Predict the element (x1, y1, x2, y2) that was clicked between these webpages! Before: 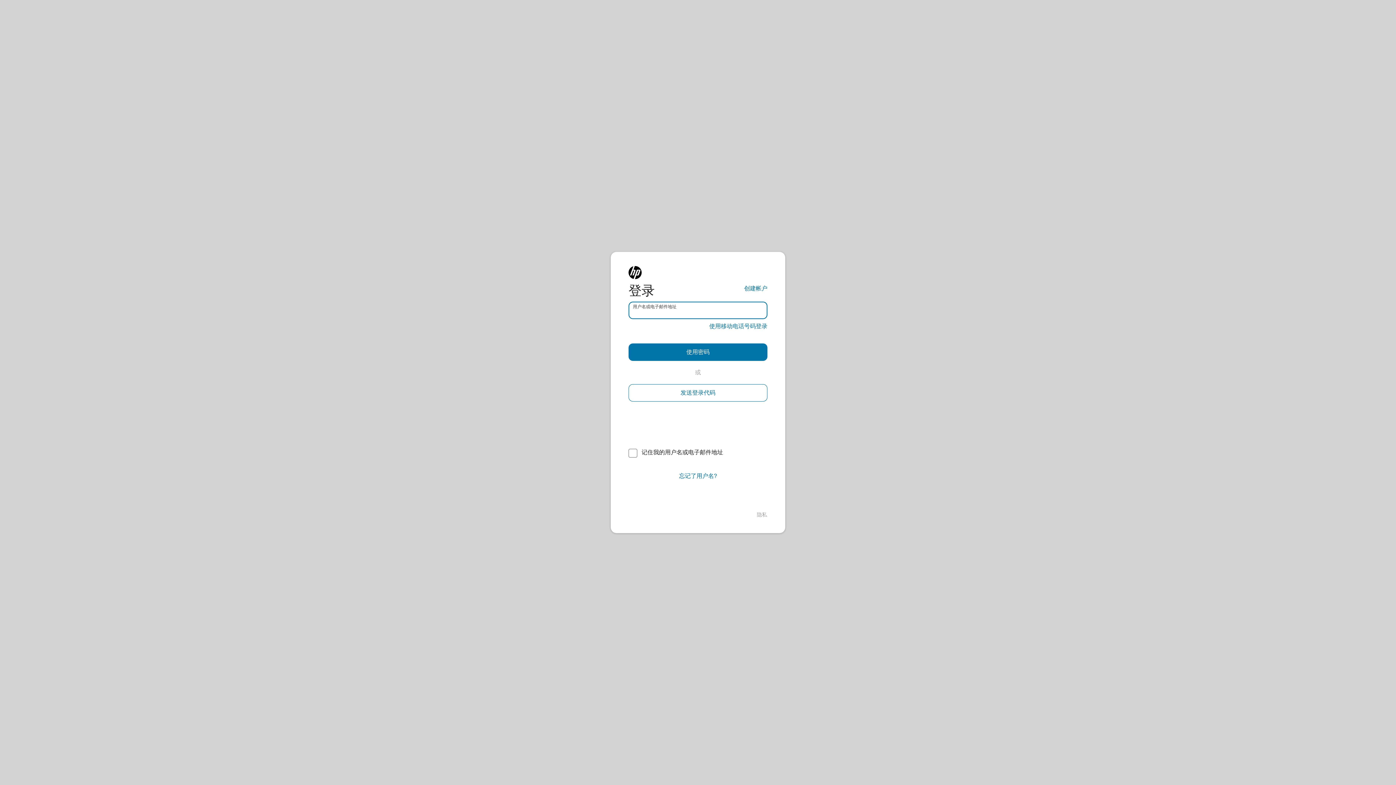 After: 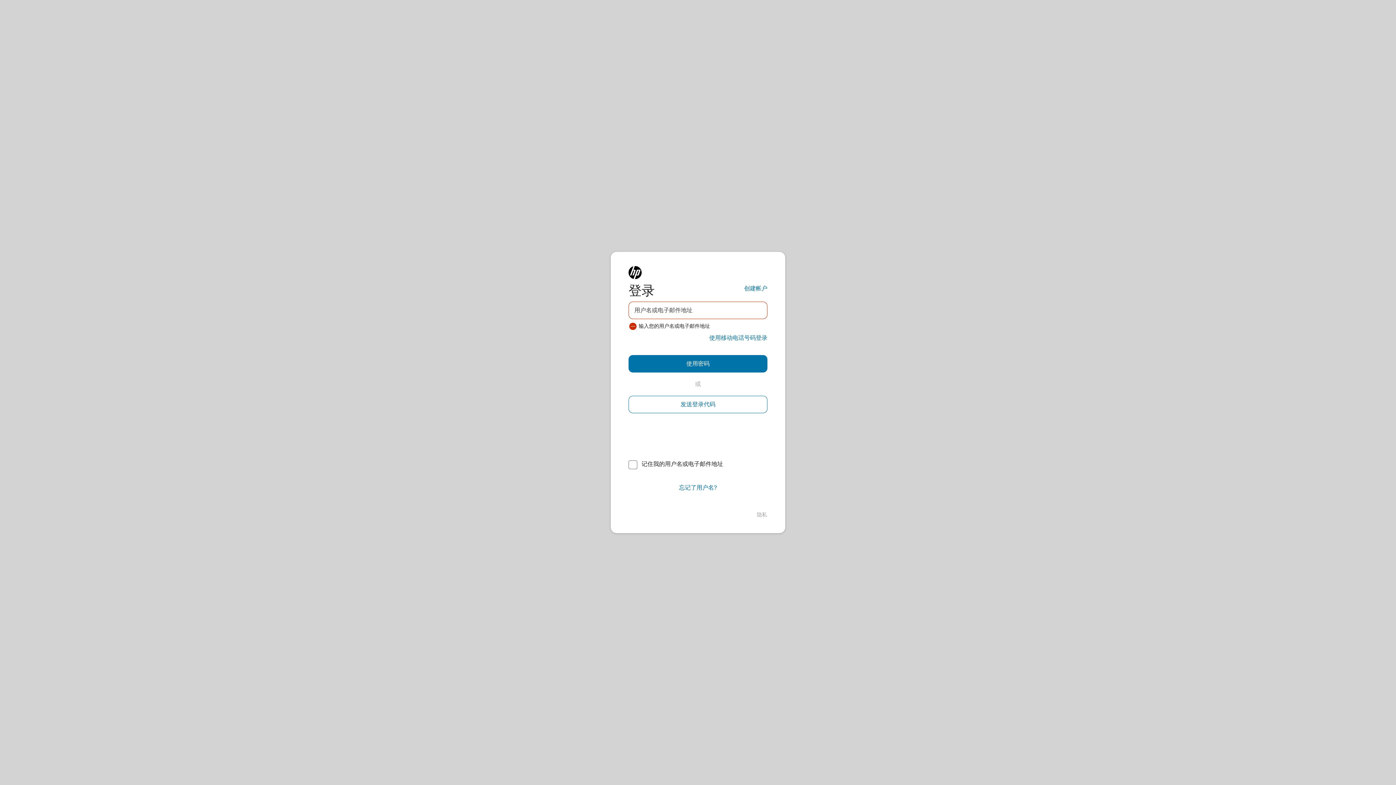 Action: label: 发送登录代码 bbox: (628, 384, 767, 401)